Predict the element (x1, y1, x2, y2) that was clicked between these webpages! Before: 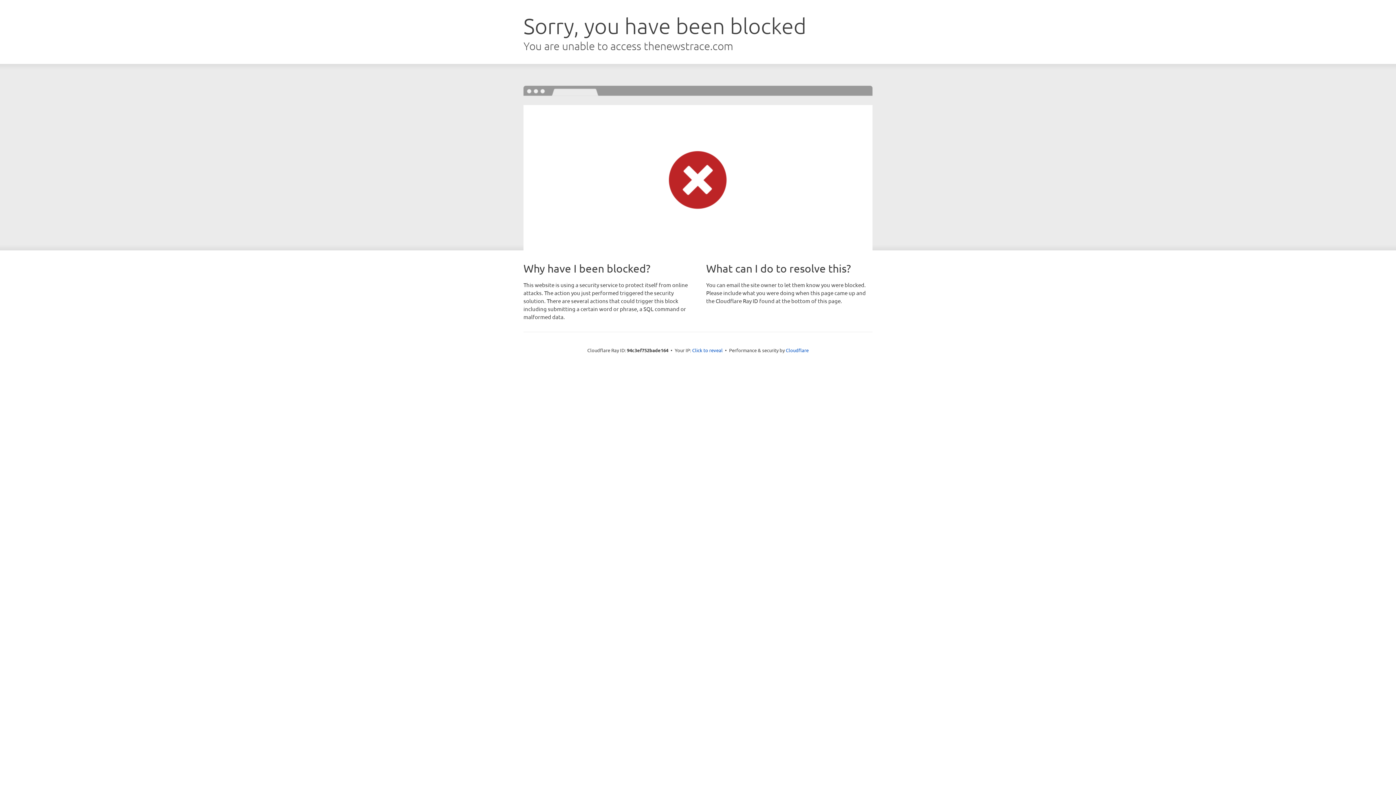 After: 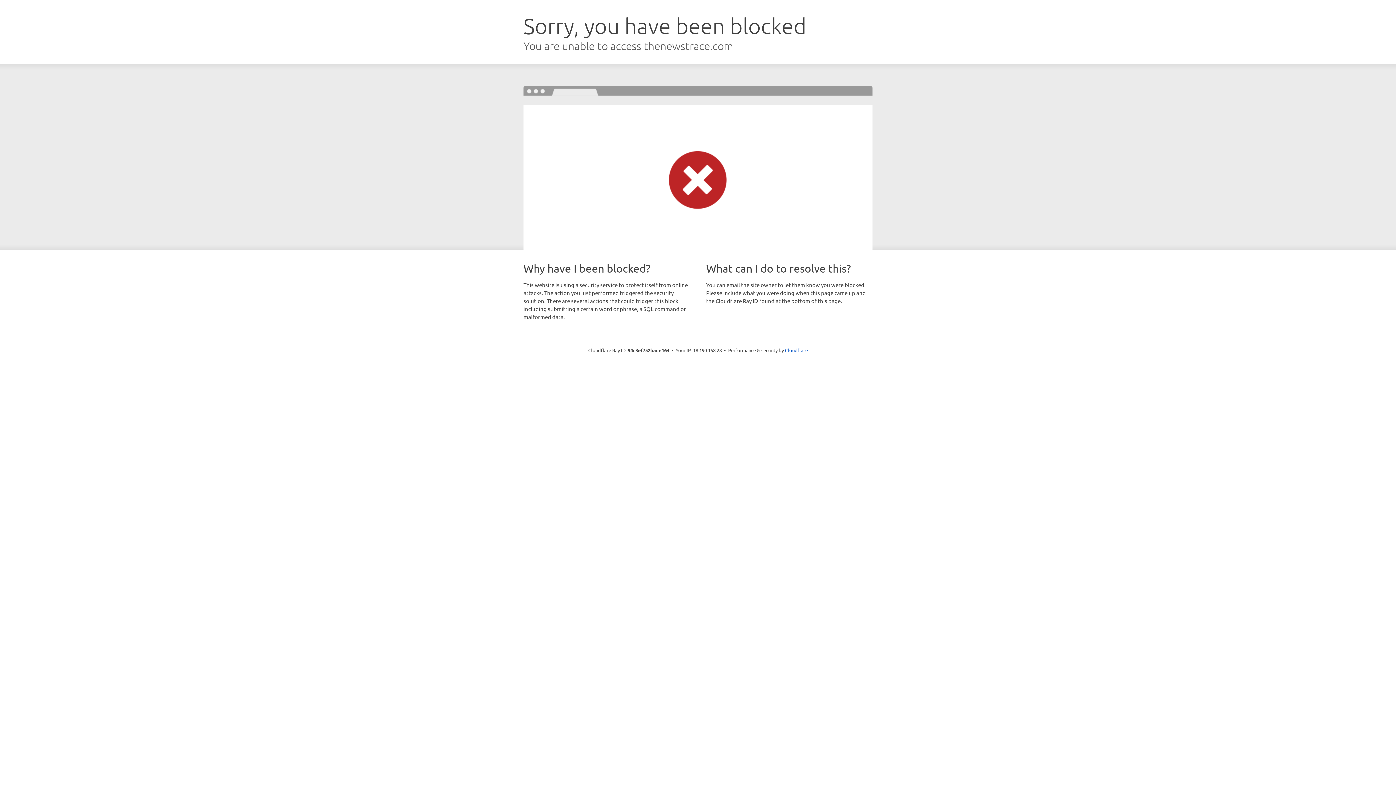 Action: bbox: (692, 346, 722, 353) label: Click to reveal